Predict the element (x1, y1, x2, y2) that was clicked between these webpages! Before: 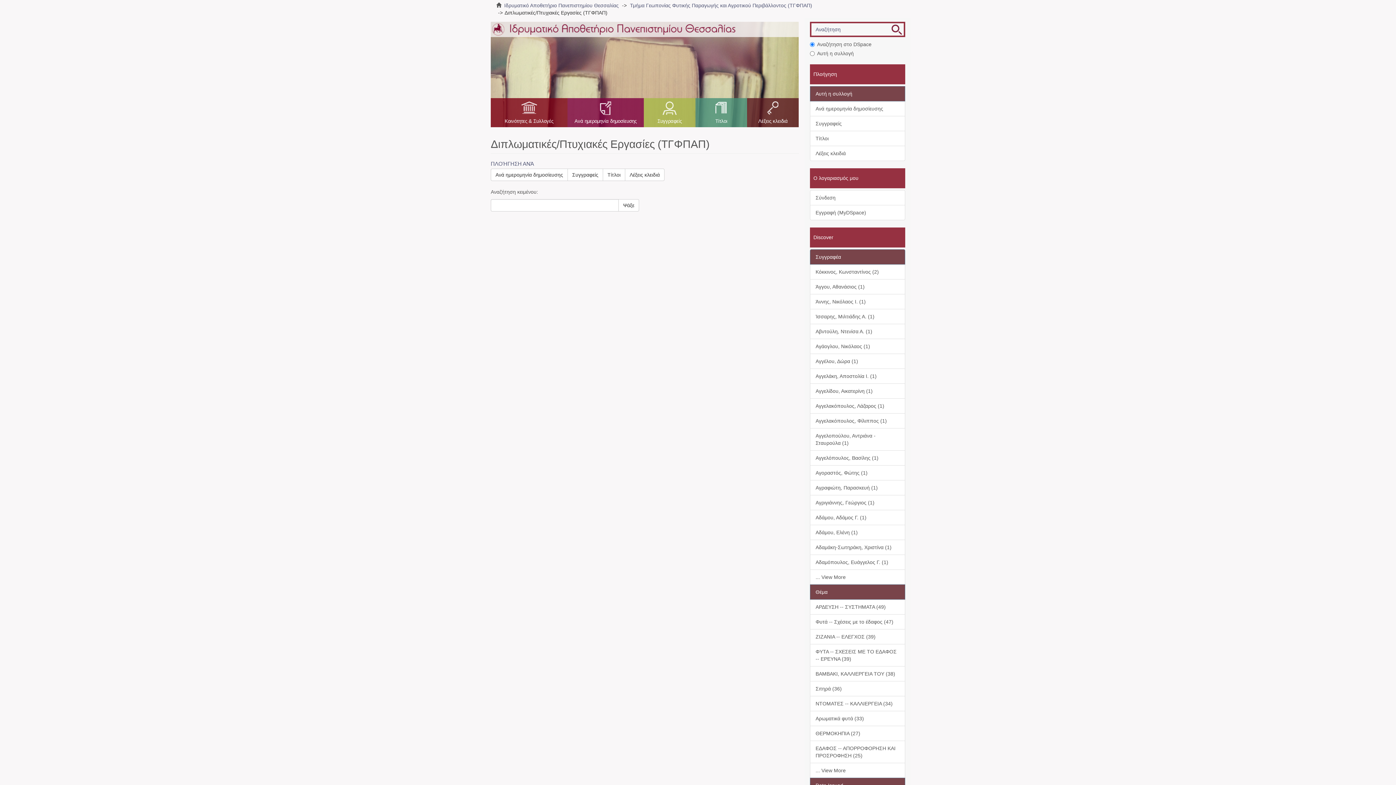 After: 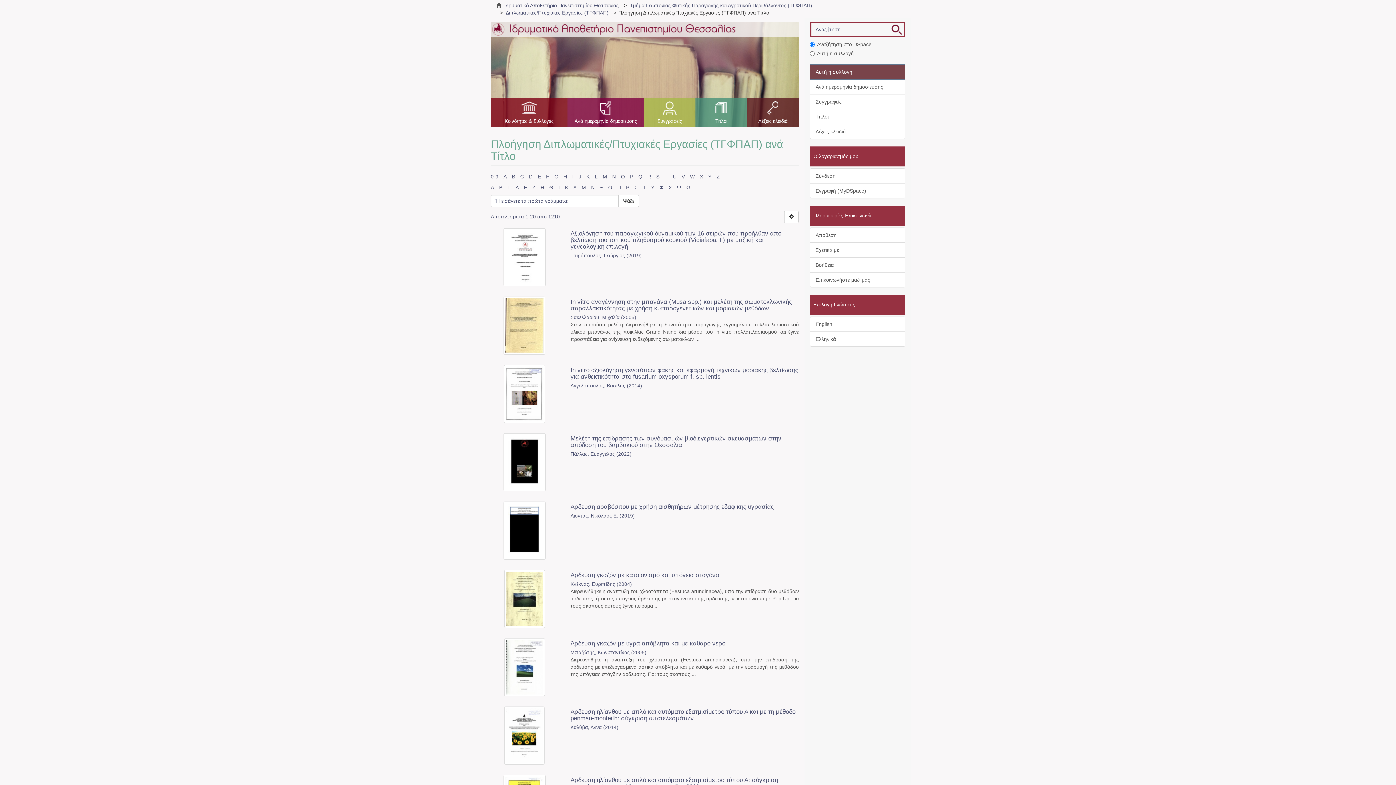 Action: label: Τίτλοι bbox: (602, 168, 625, 181)